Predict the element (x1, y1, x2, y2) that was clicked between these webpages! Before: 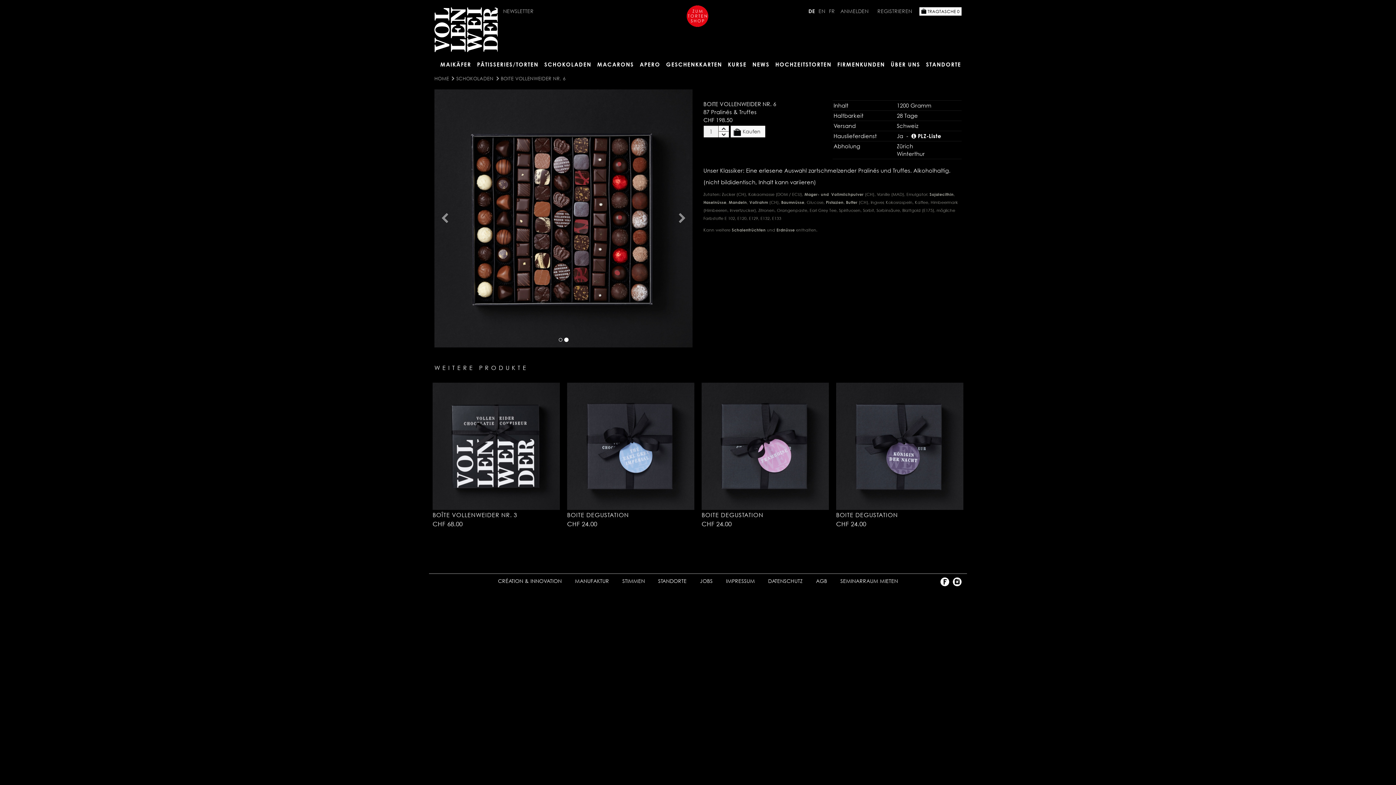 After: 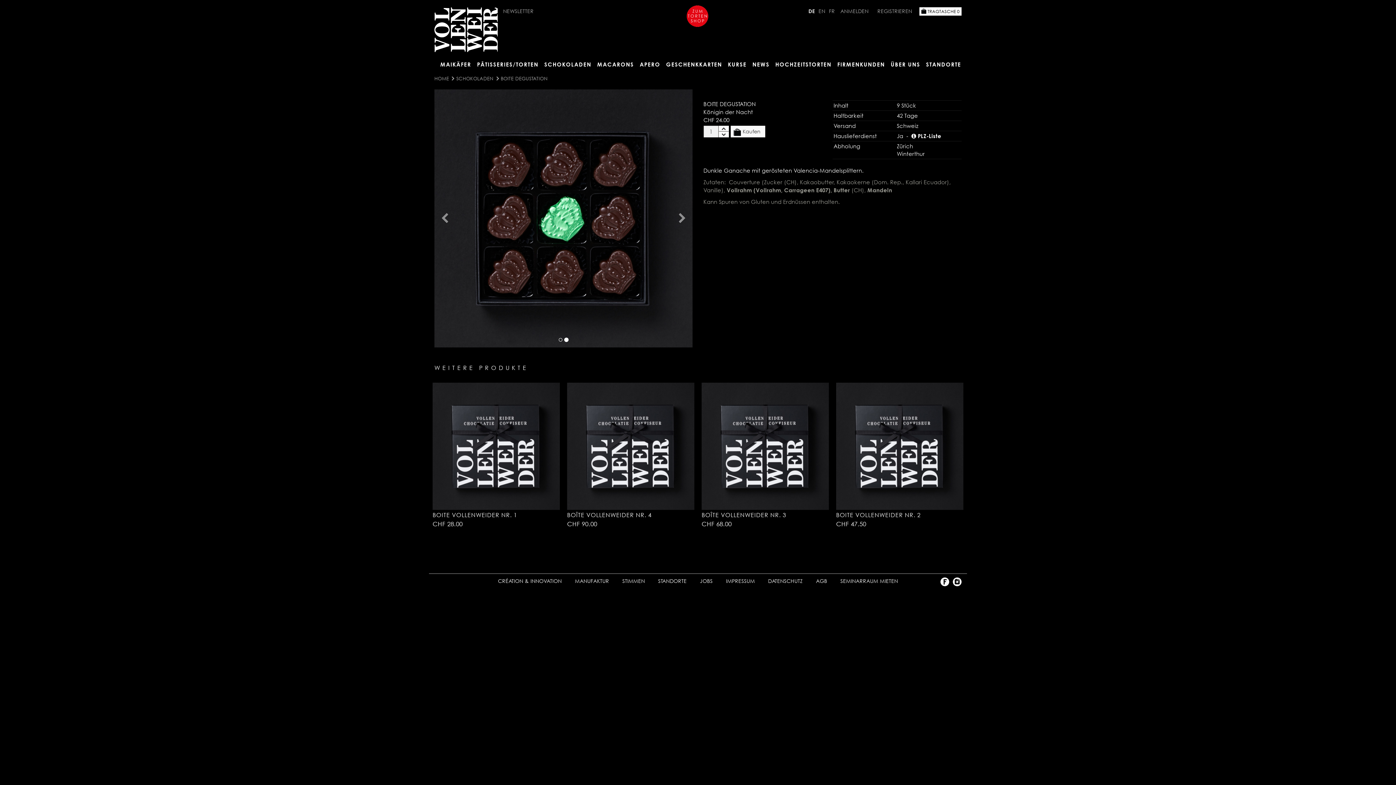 Action: bbox: (832, 379, 967, 535) label: BOITE DEGUSTATION
CHF 24.00